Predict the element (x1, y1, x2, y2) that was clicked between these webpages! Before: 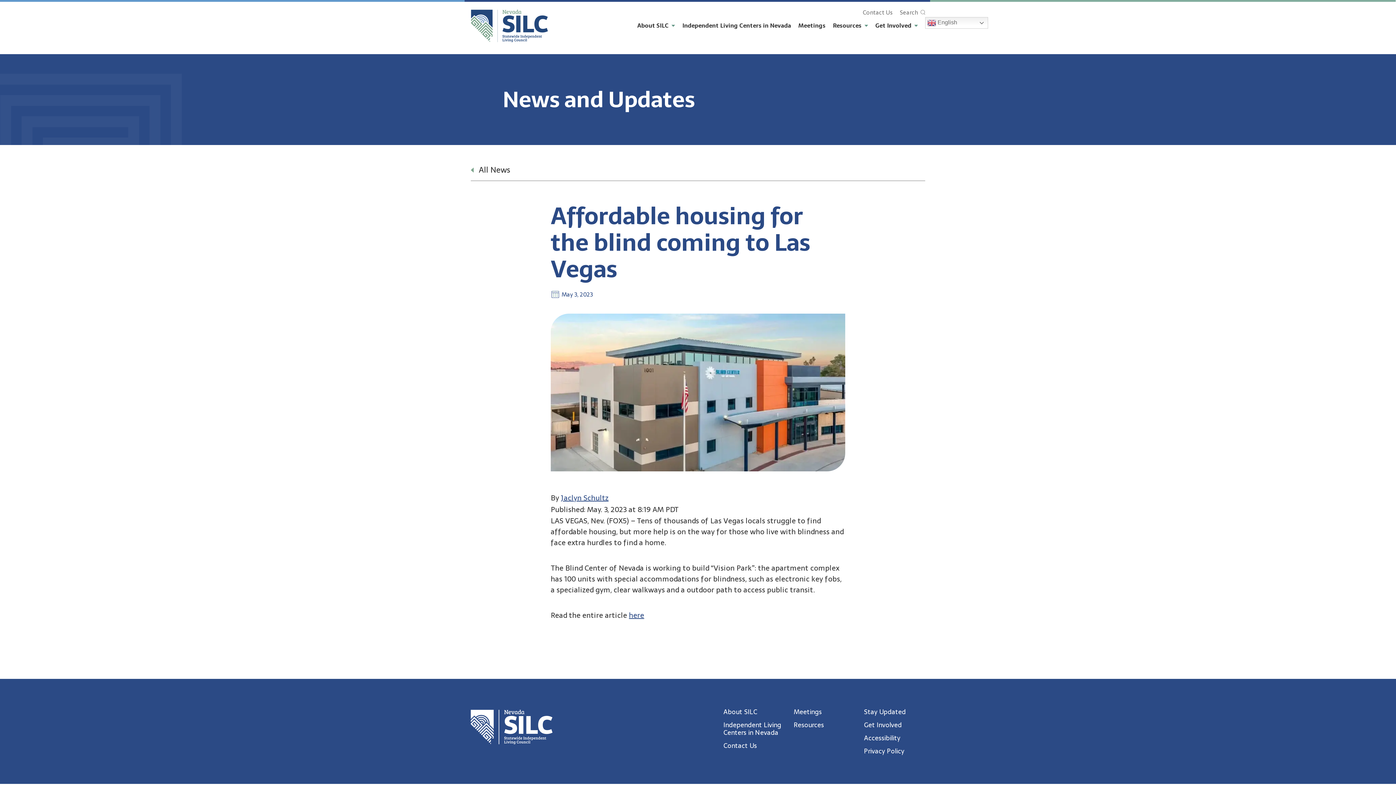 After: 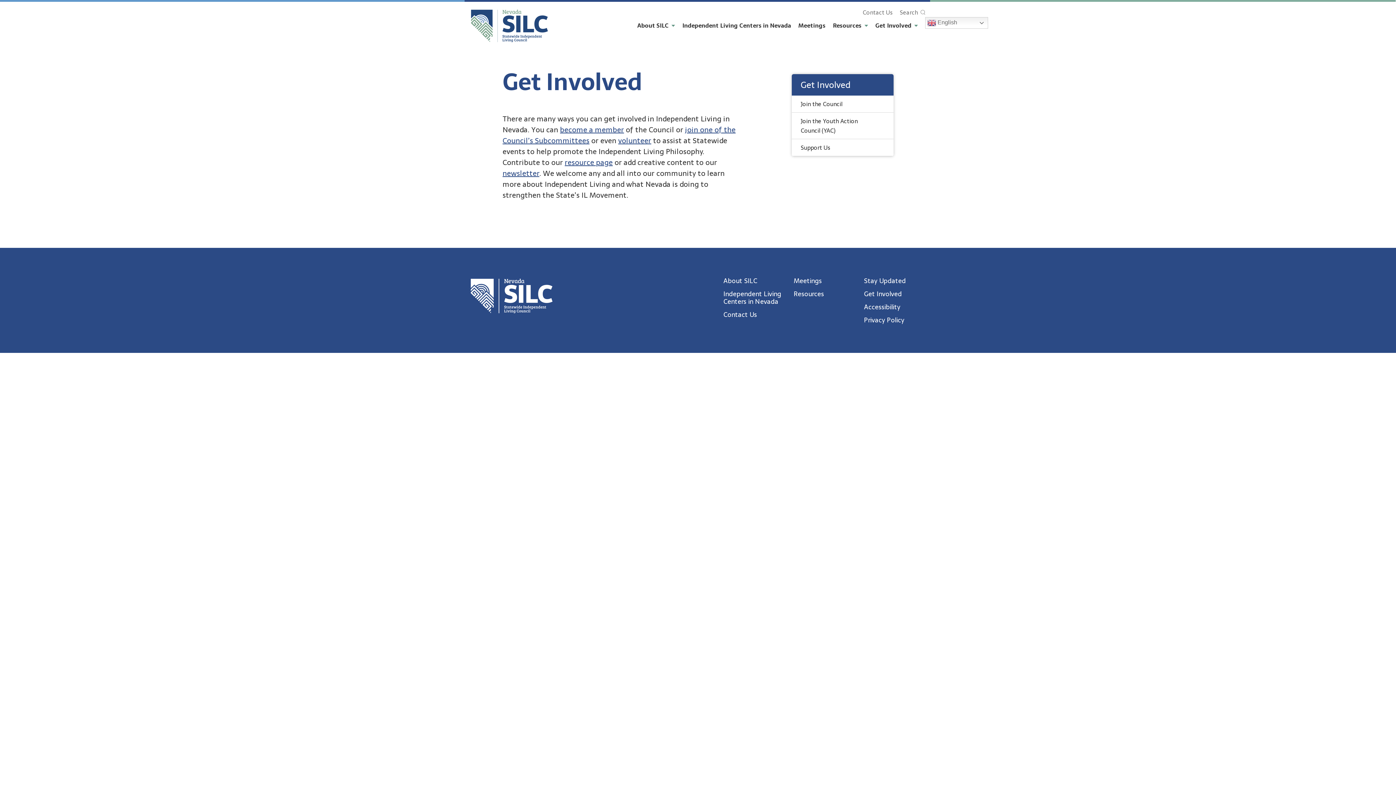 Action: label: Get Involved bbox: (875, 17, 918, 35)